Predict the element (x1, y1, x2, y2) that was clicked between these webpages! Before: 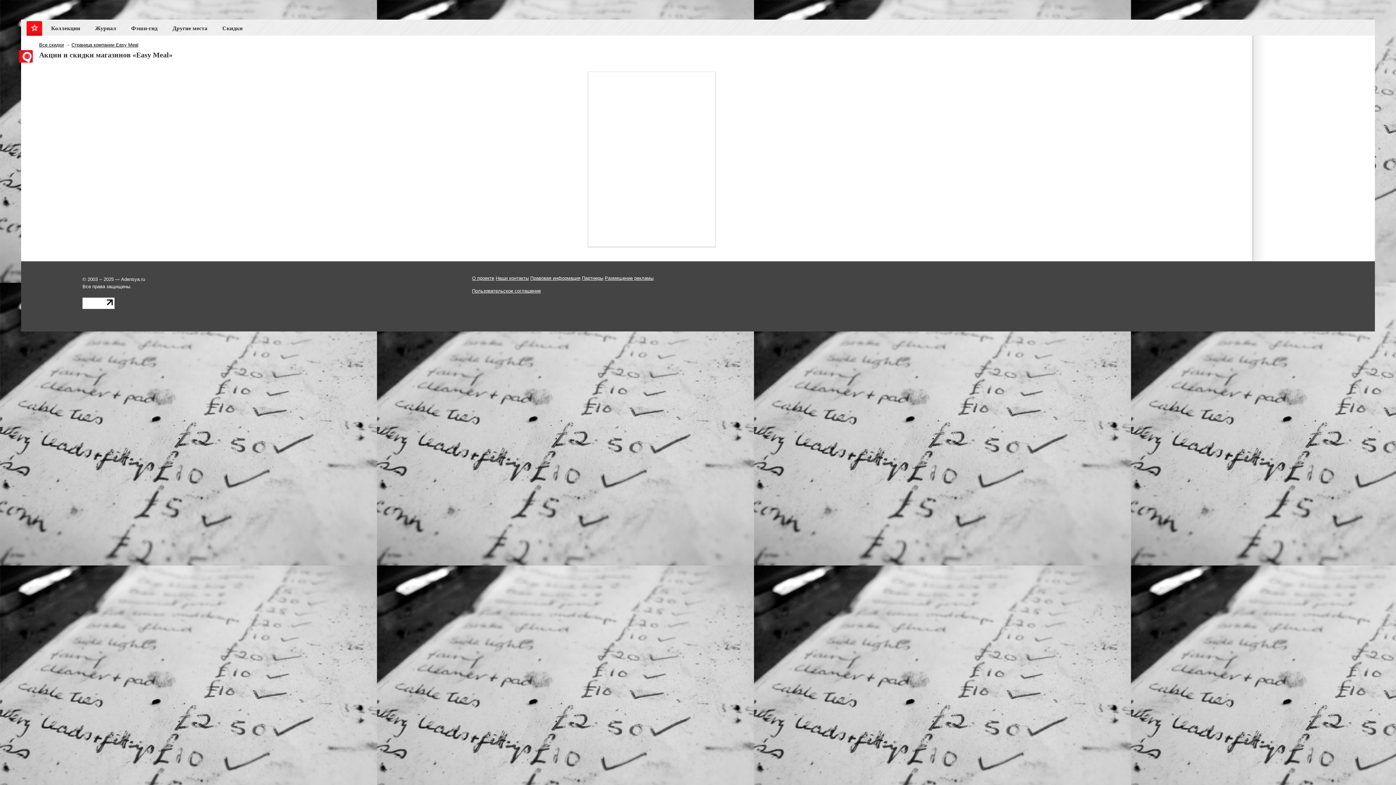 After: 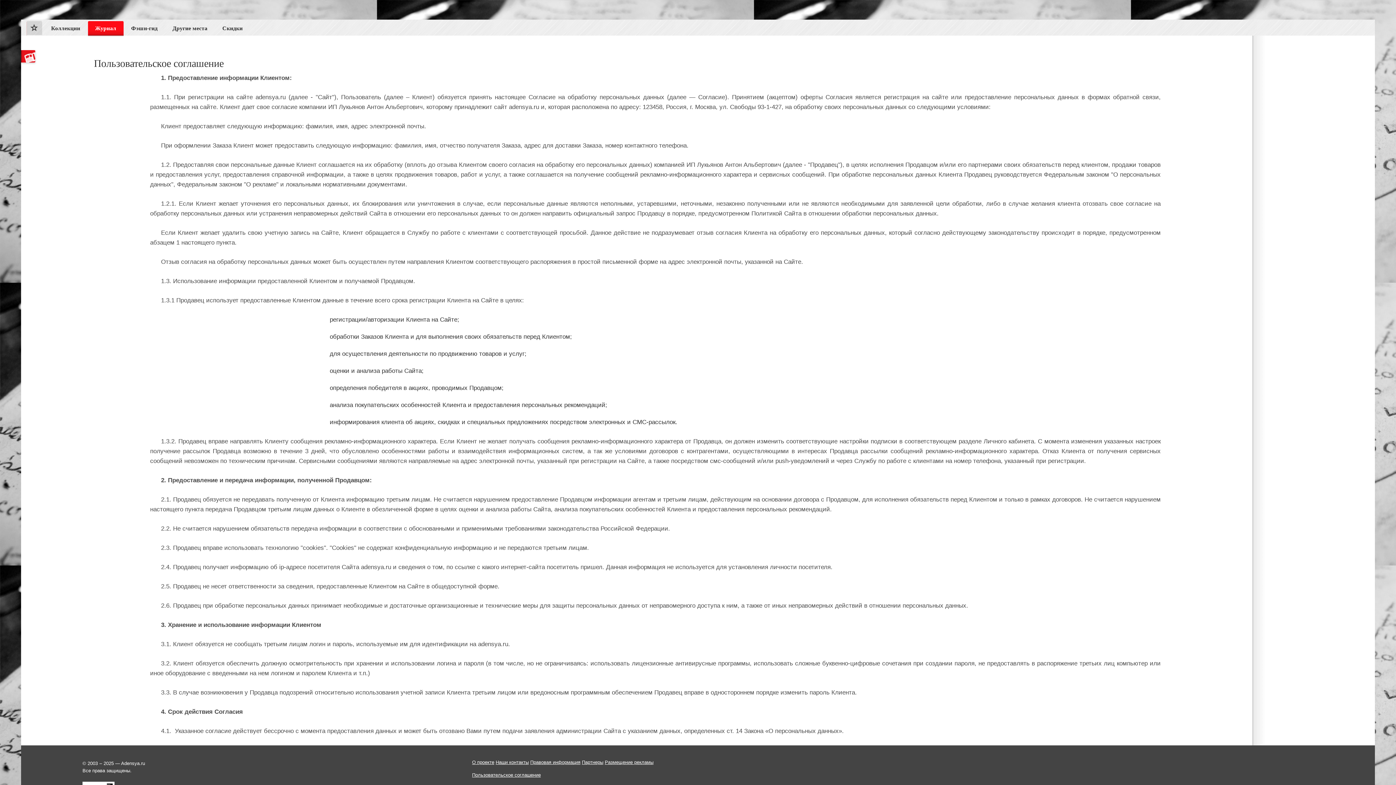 Action: label: Пользовательское соглашение bbox: (472, 288, 540, 293)